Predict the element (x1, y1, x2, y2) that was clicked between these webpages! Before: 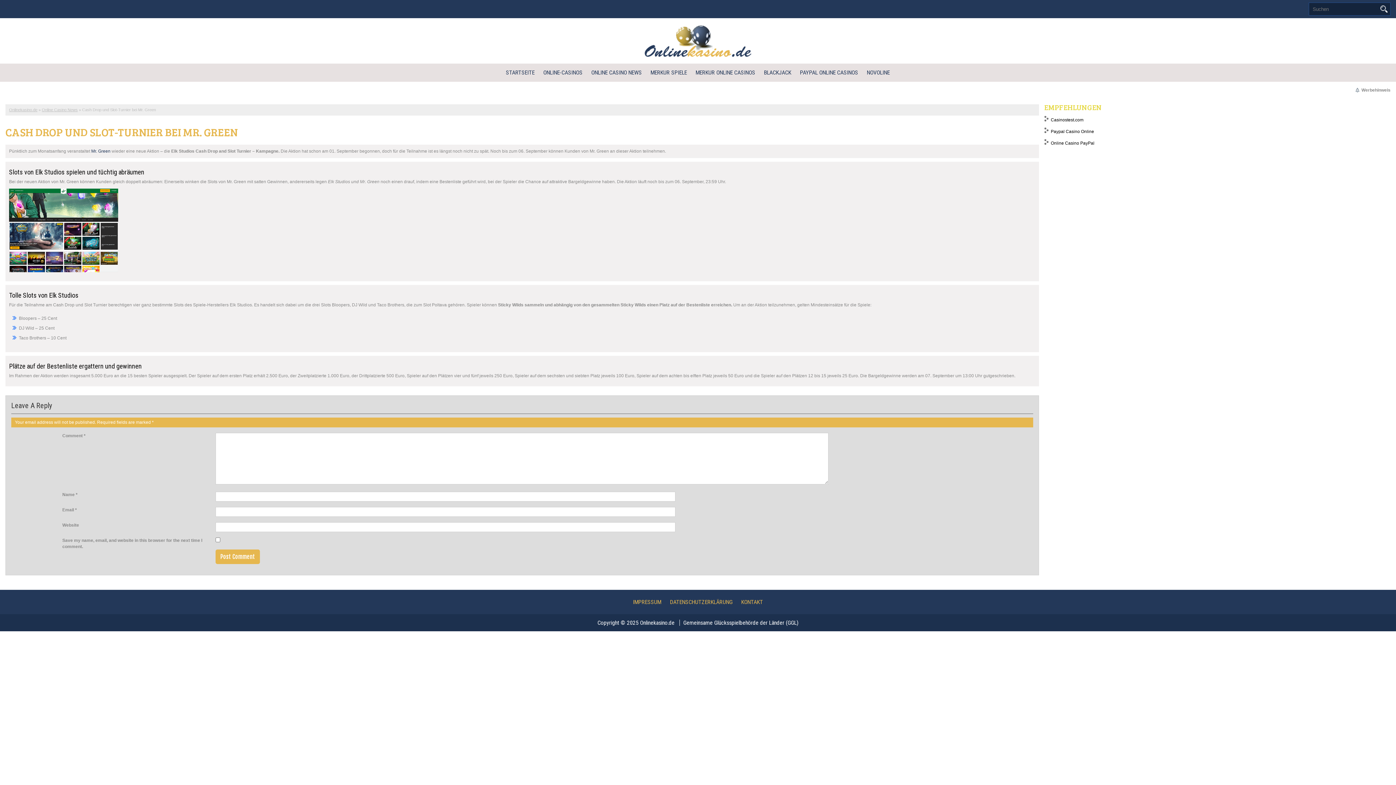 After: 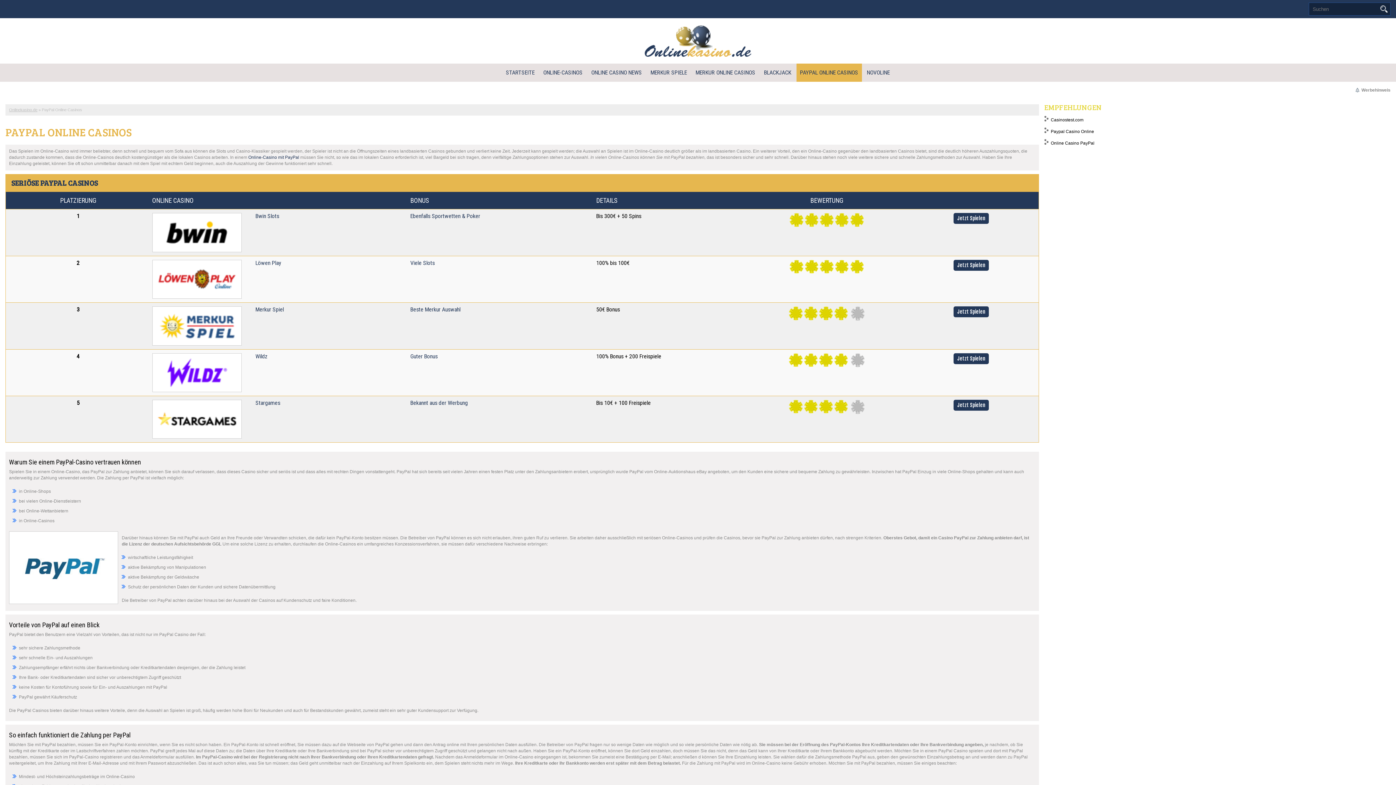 Action: bbox: (796, 63, 862, 81) label: PAYPAL ONLINE CASINOS